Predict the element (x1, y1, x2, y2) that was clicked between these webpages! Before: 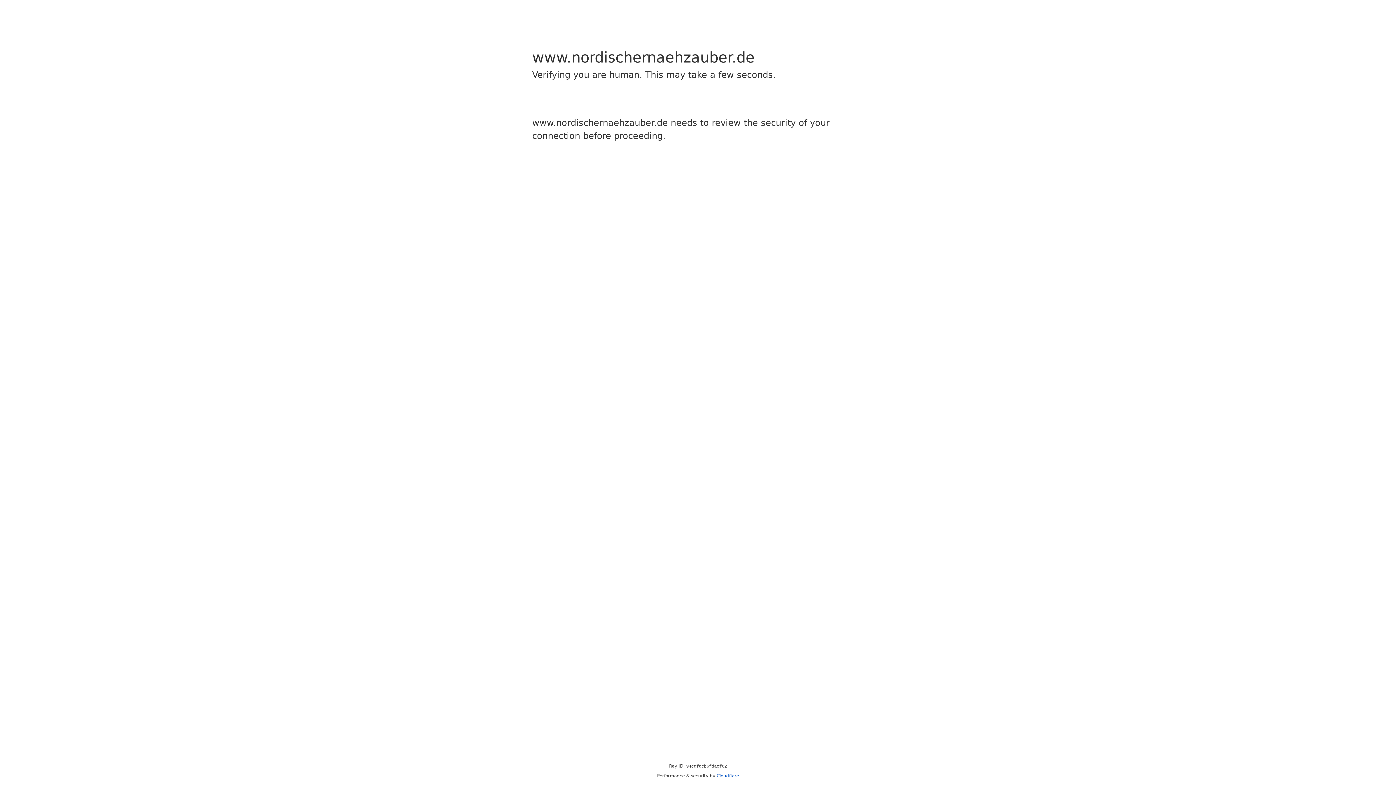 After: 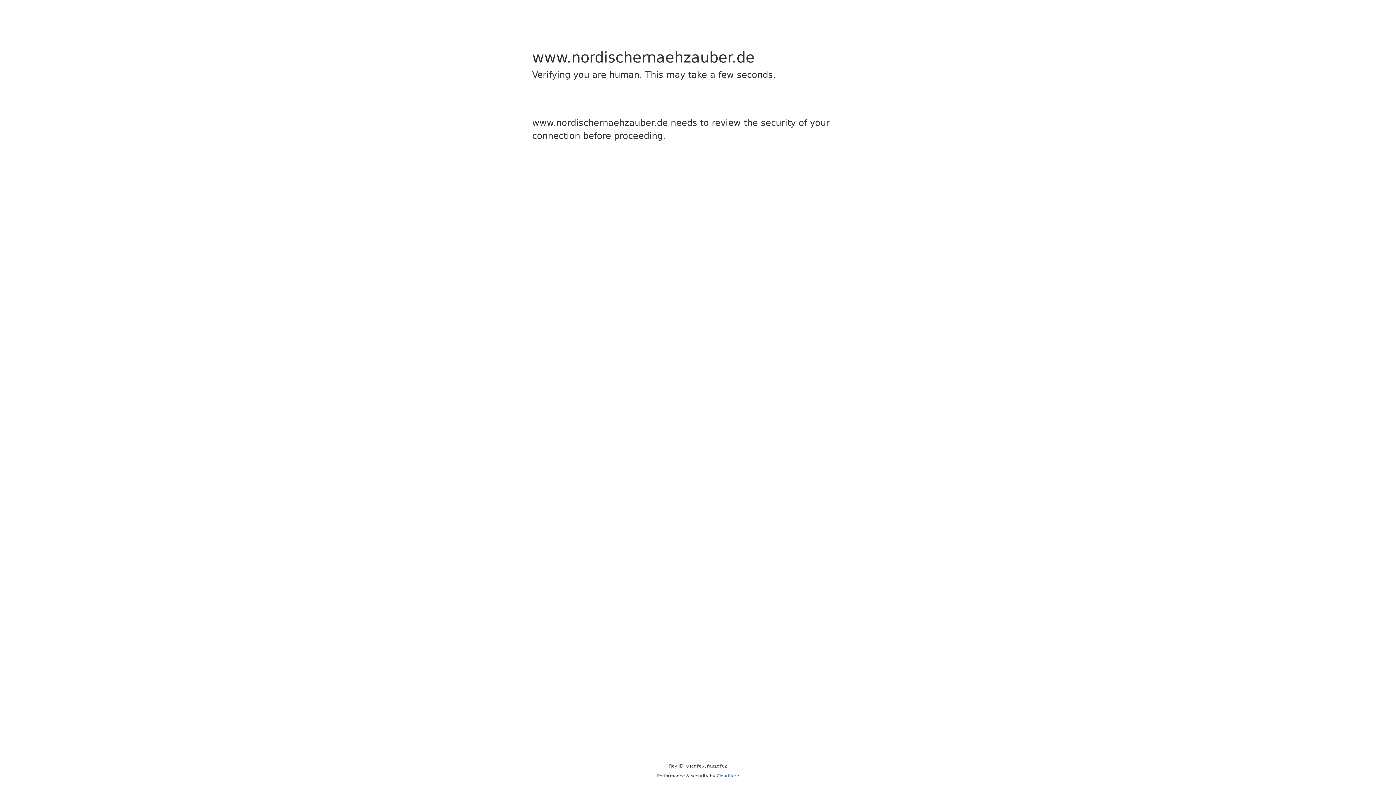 Action: label: Cloudflare bbox: (716, 773, 739, 778)